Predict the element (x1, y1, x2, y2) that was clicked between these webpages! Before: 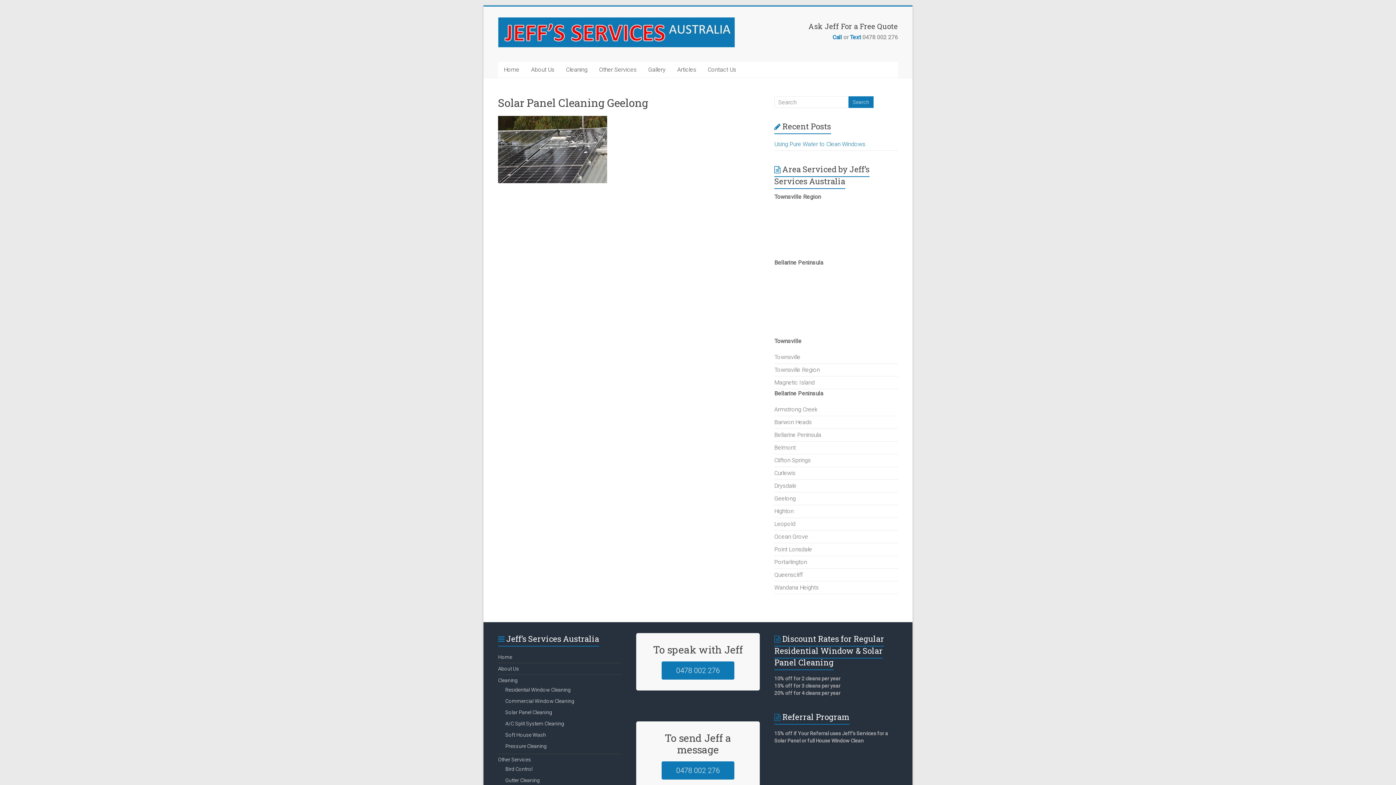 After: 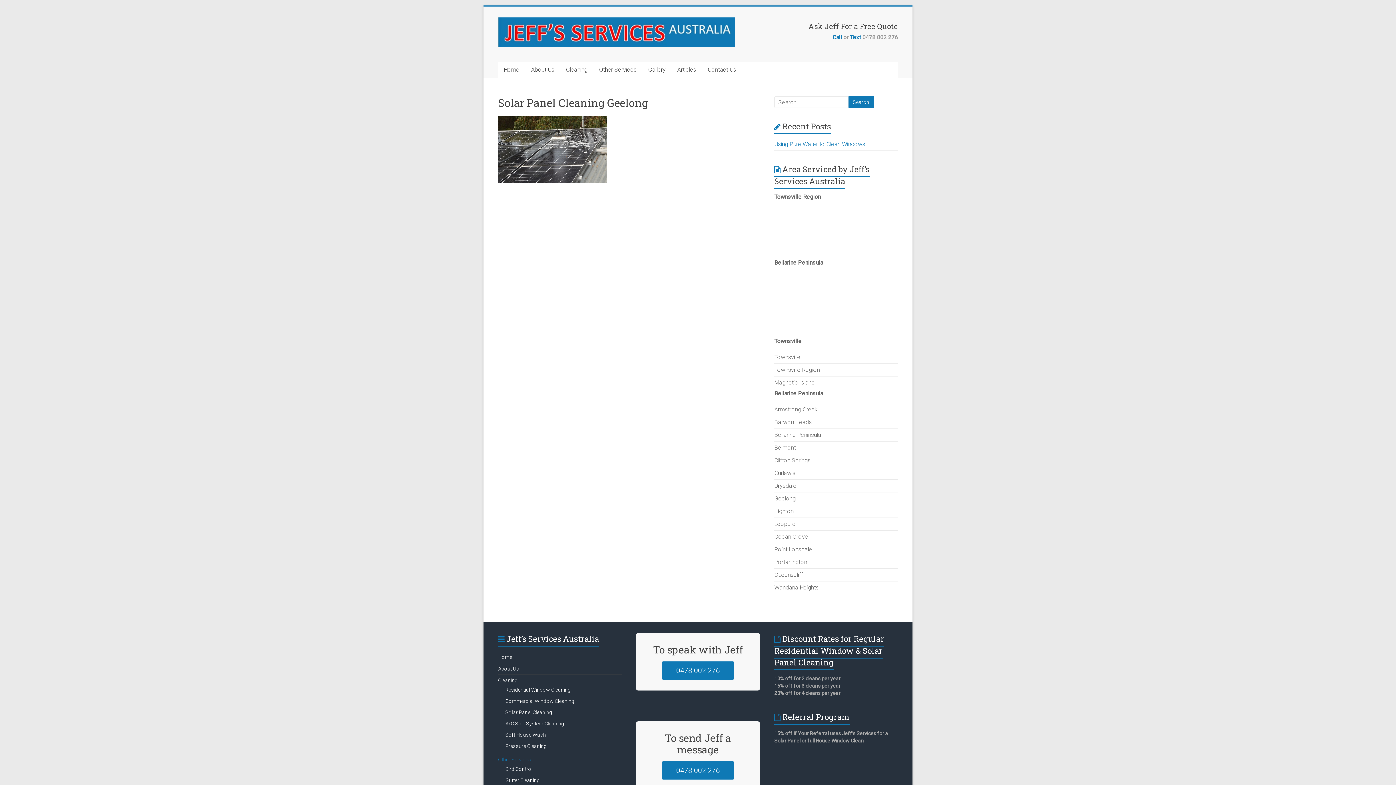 Action: label: Other Services bbox: (498, 757, 531, 762)